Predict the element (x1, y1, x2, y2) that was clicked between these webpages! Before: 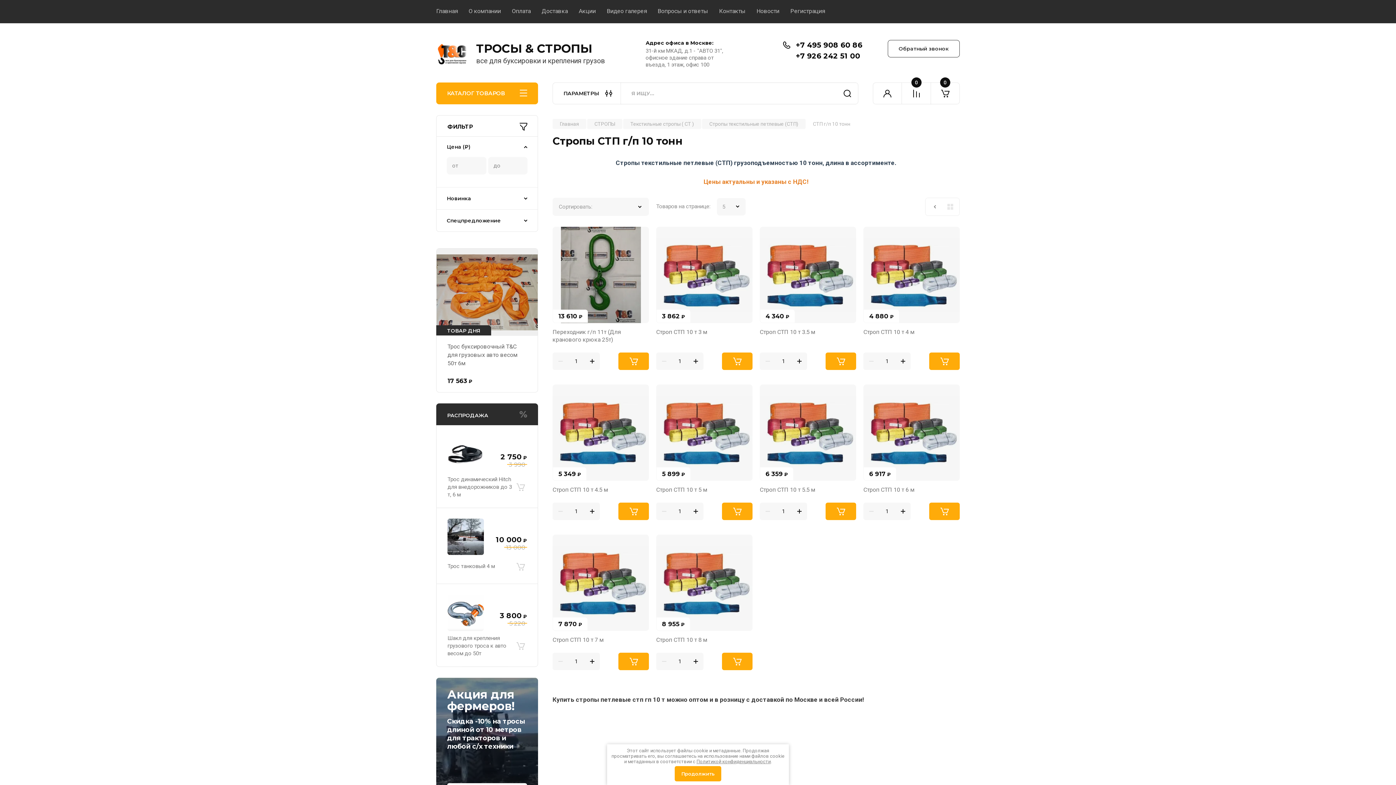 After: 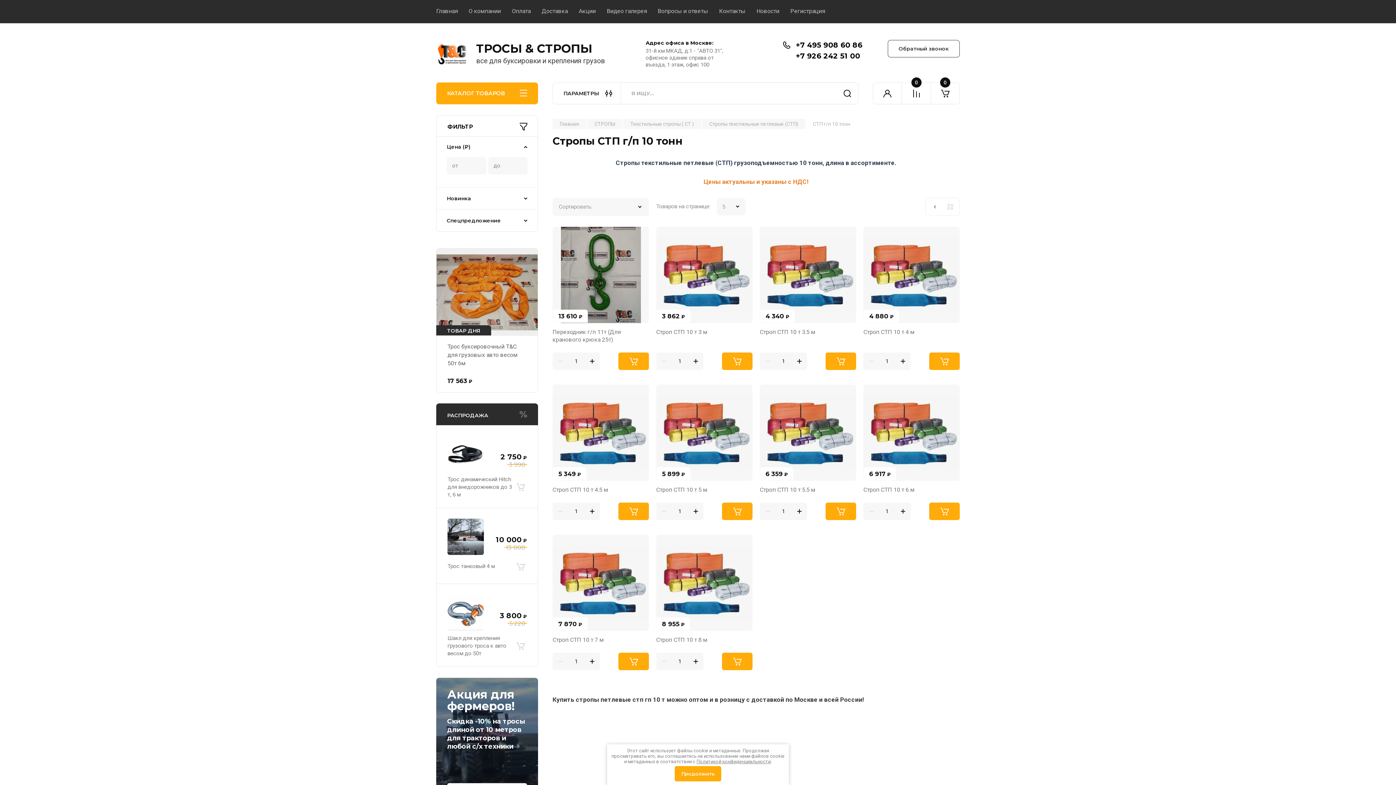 Action: bbox: (796, 51, 860, 60) label: +7 926 242 51 00